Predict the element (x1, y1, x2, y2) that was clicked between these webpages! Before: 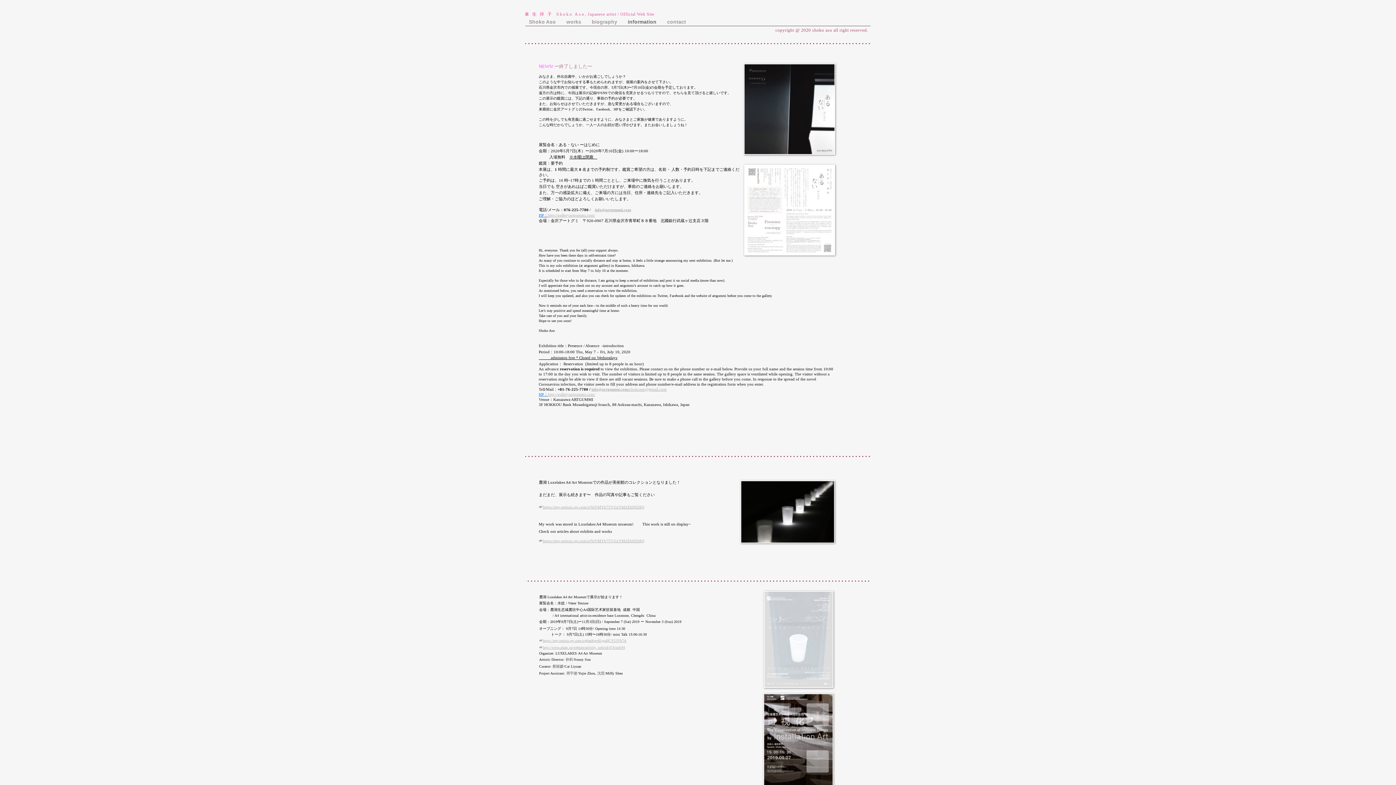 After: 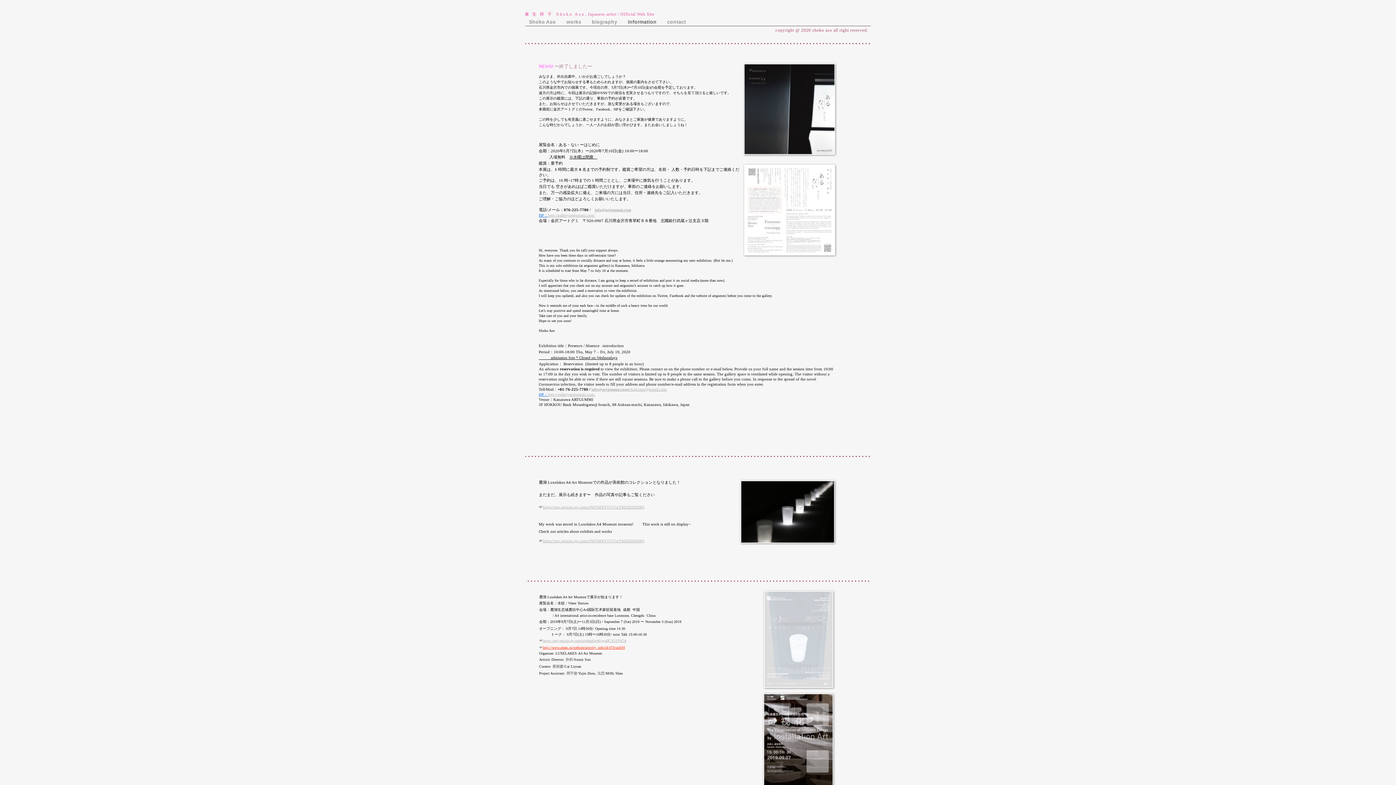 Action: bbox: (542, 645, 625, 649) label: http://www.a4am.cn/website/activity_info/id/474/nid/94